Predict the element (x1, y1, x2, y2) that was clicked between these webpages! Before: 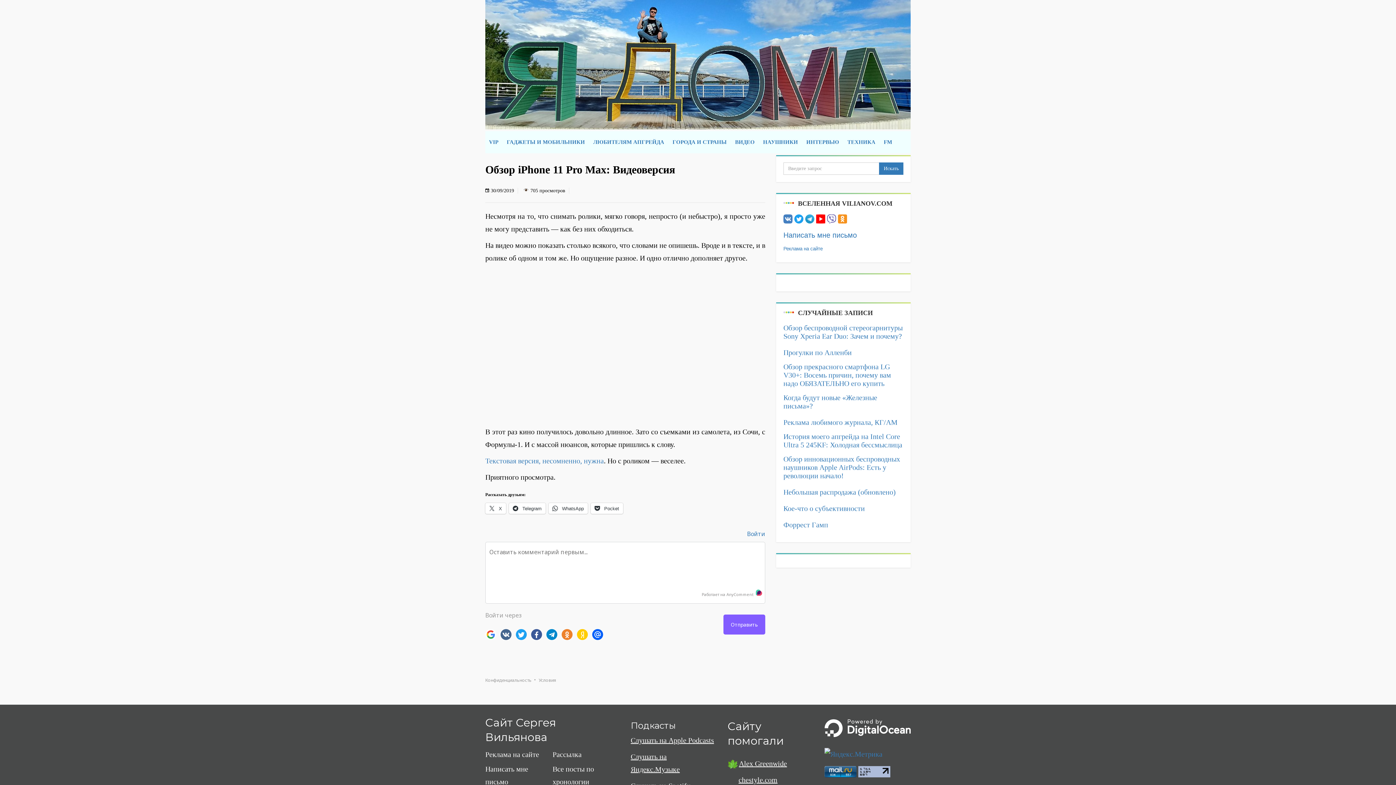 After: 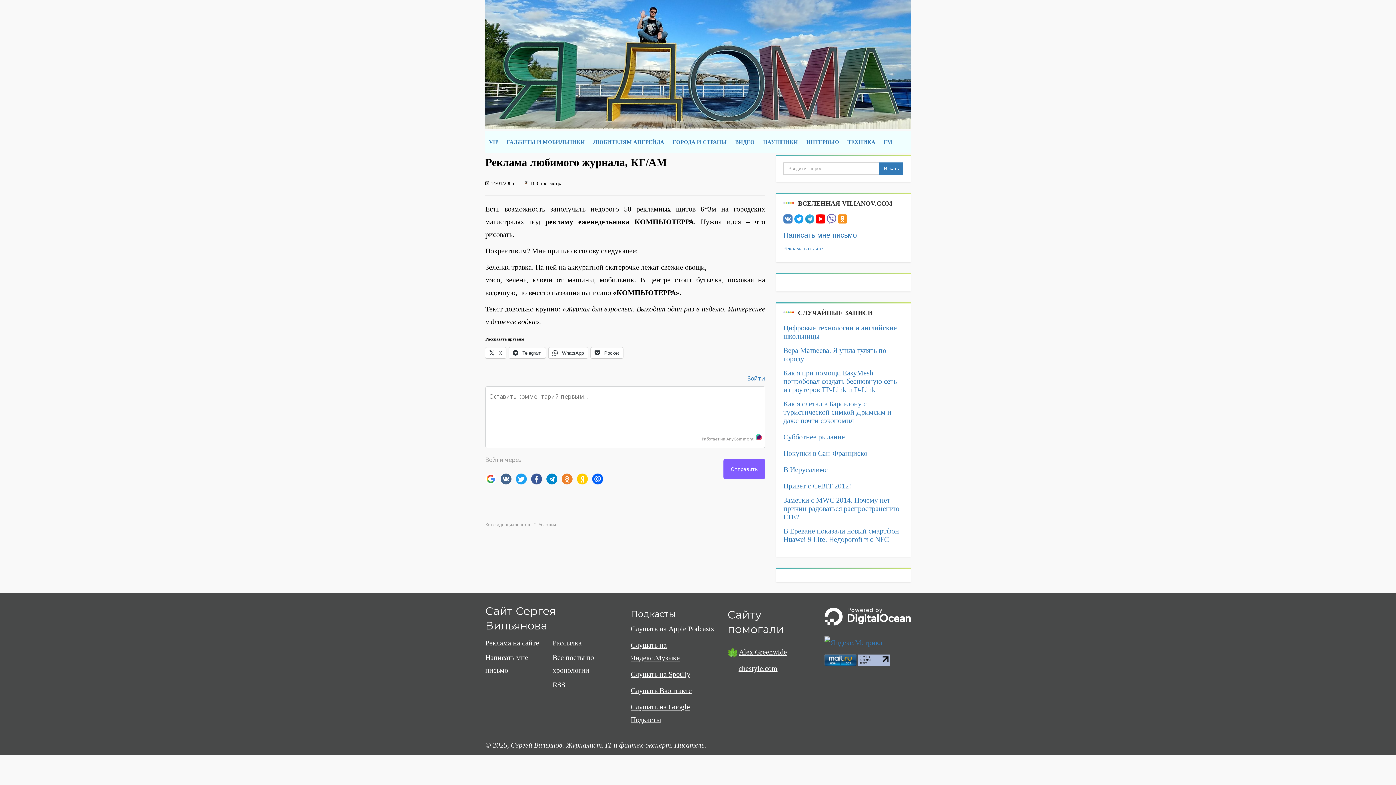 Action: label: Реклама любимого журнала, КГ/АМ bbox: (783, 418, 897, 426)